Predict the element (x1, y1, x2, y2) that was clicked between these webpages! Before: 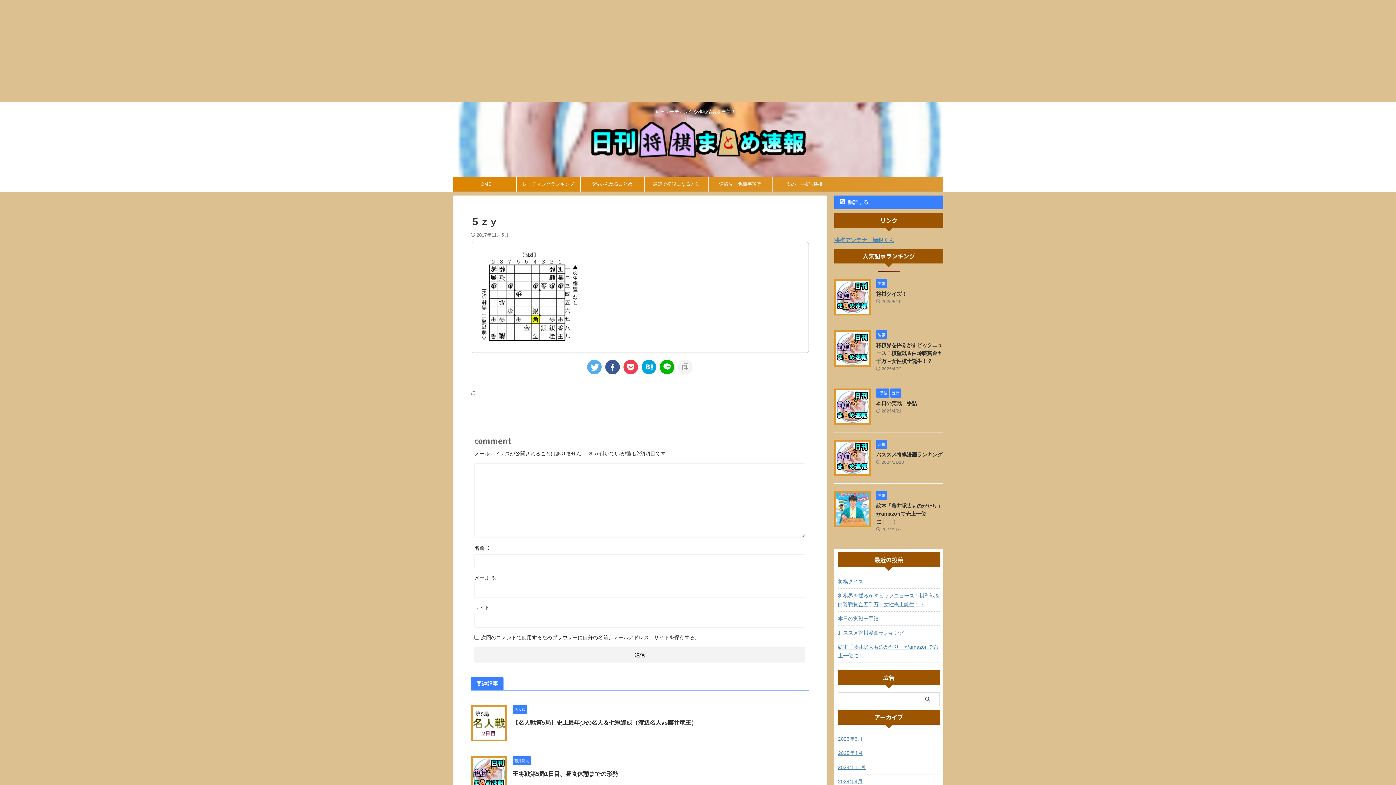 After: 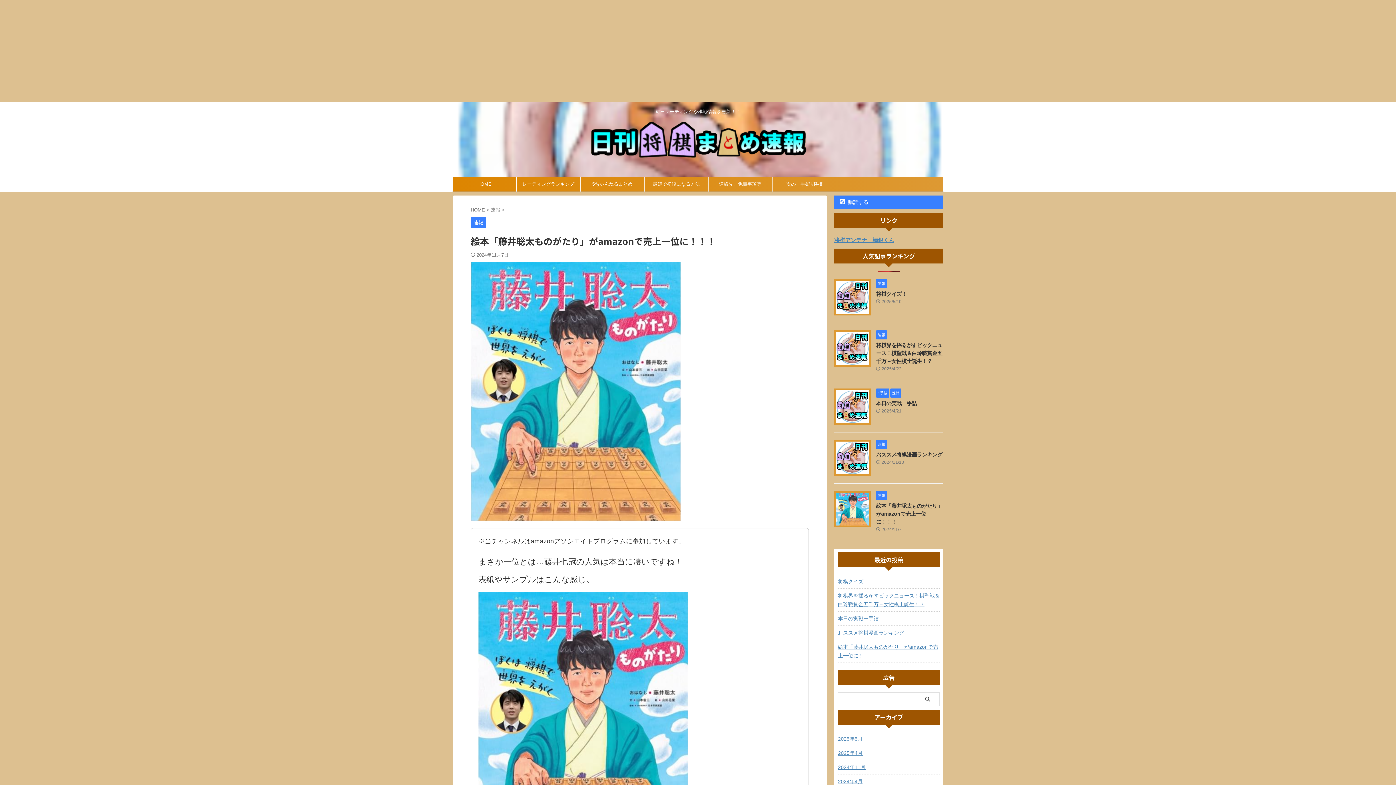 Action: label: 絵本「藤井聡太ものがたり」がamazonで売上一位に！！！ bbox: (876, 503, 942, 525)